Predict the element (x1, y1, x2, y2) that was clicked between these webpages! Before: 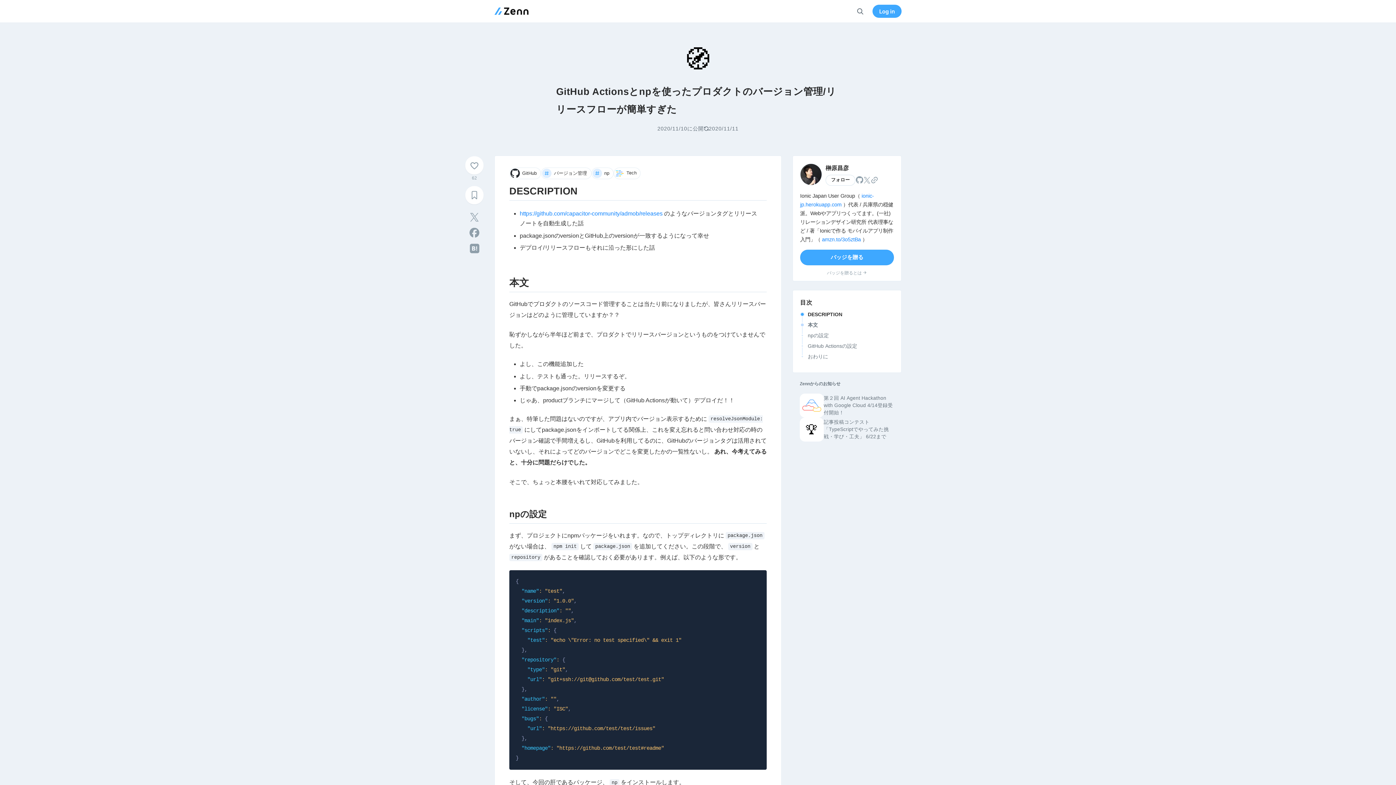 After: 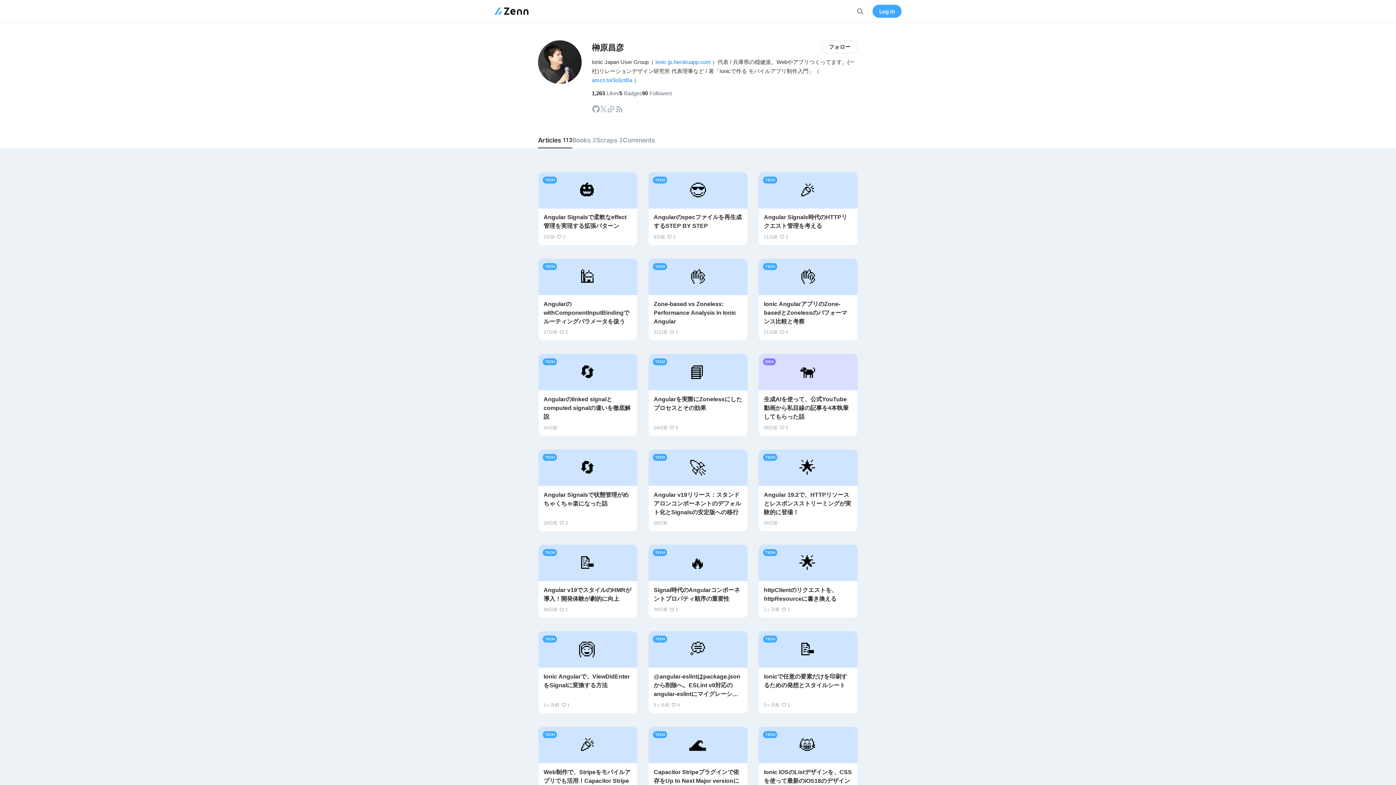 Action: bbox: (800, 163, 822, 185)